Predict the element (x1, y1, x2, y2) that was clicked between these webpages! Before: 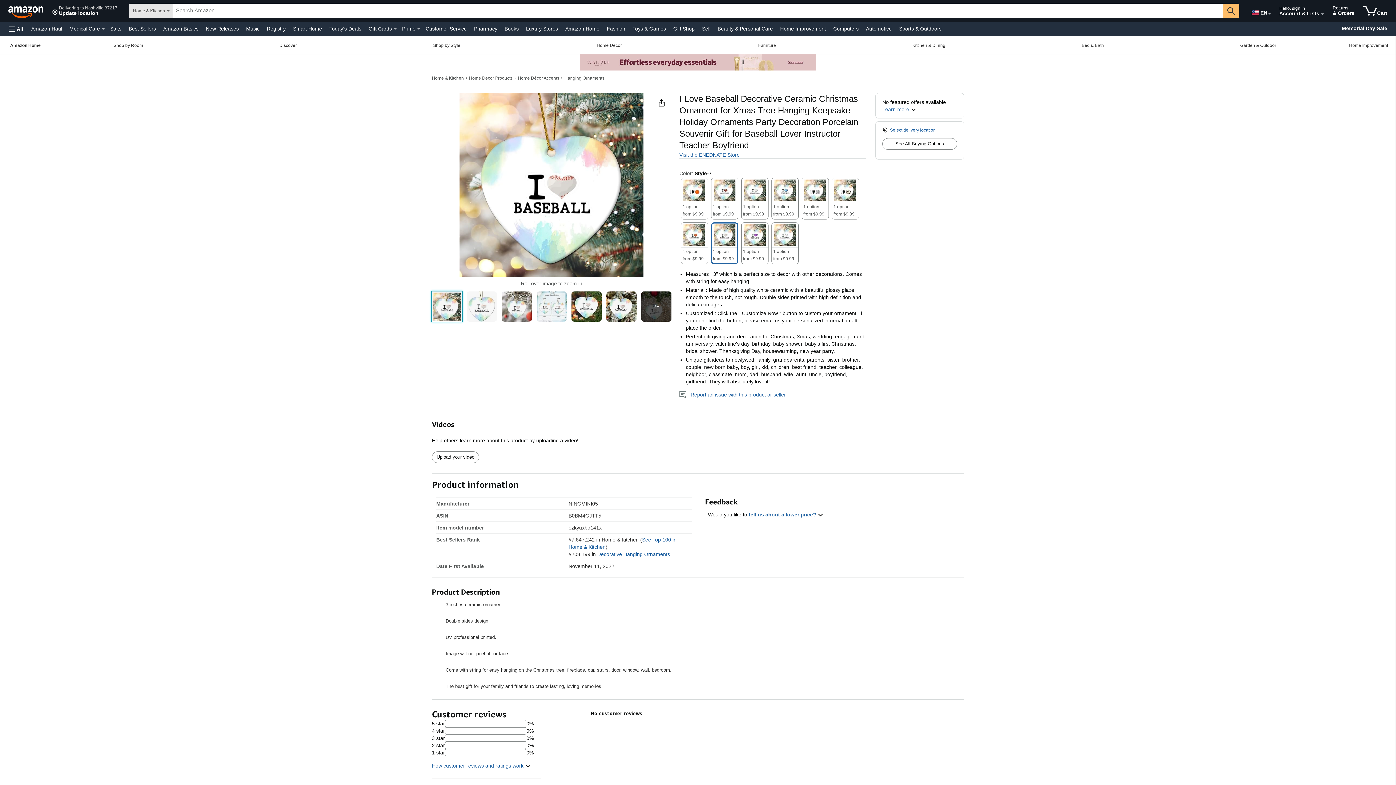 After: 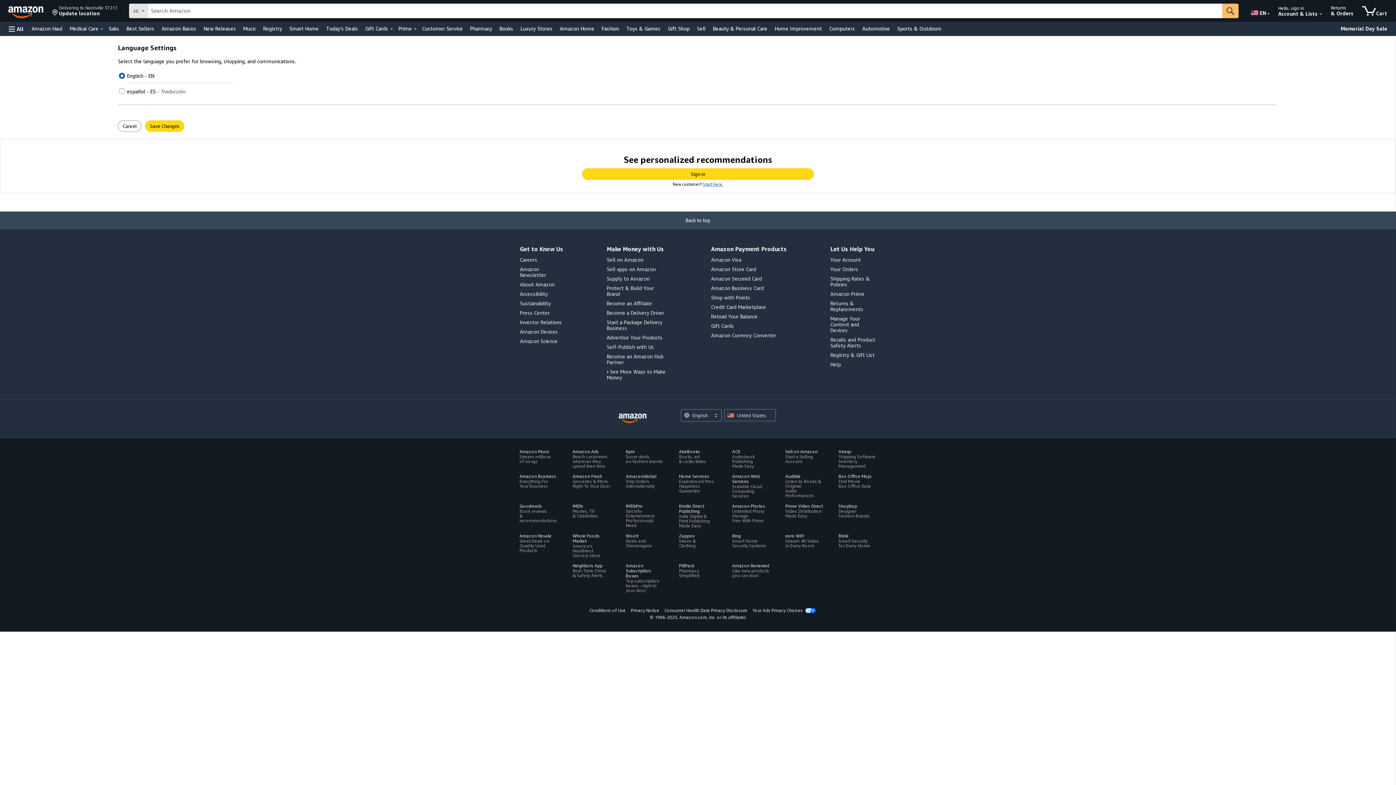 Action: label: Choose a language for shopping in Amazon United States. The current selection is English (EN).
 bbox: (1250, 2, 1267, 20)